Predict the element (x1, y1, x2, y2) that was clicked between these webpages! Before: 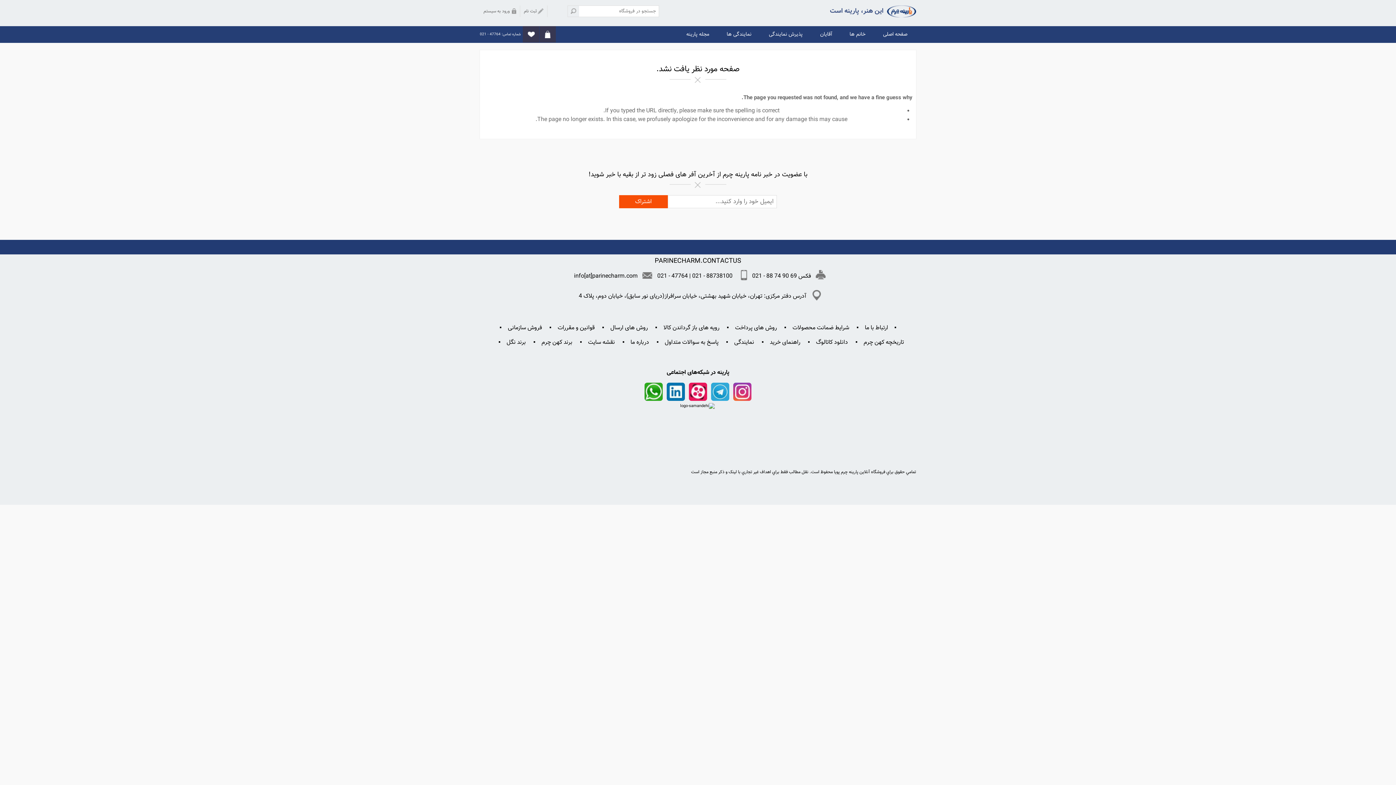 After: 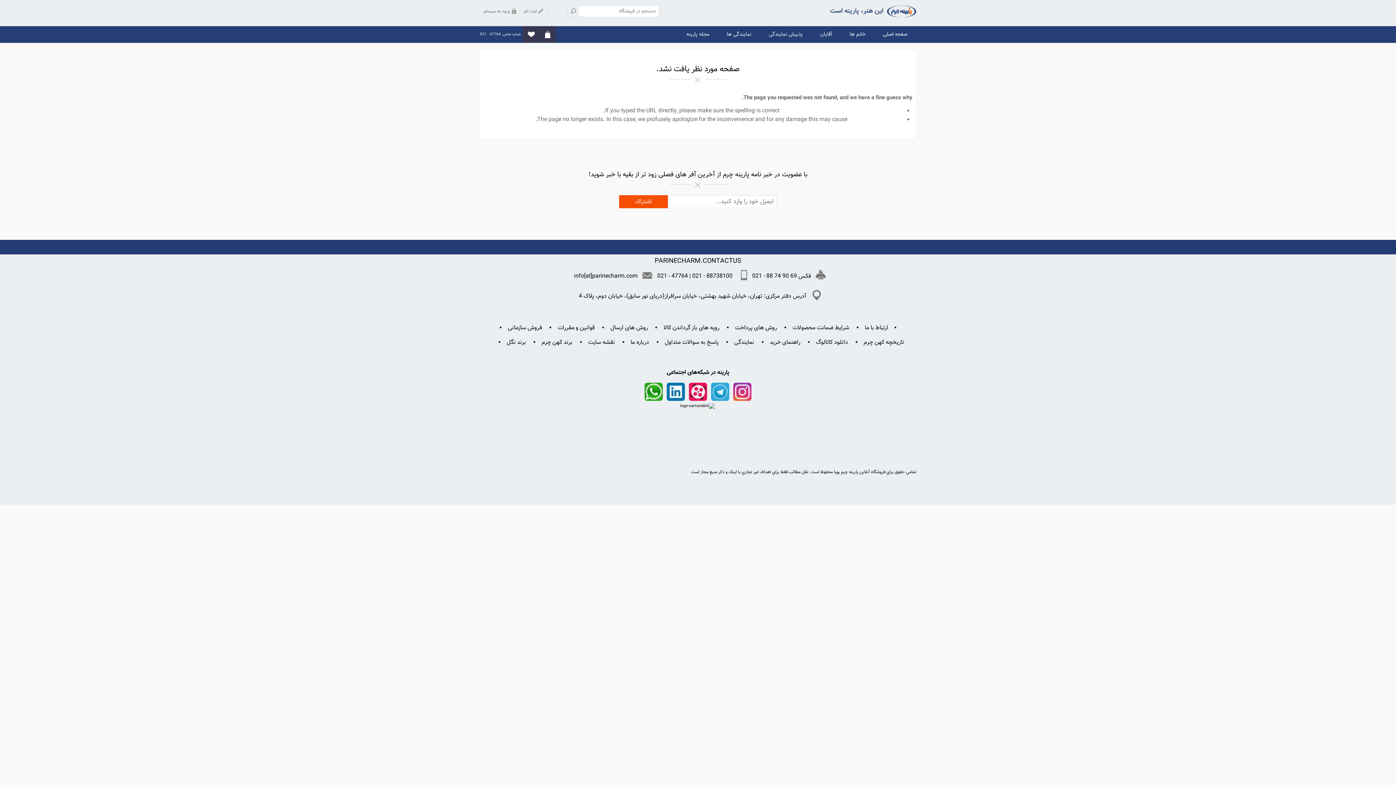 Action: label: برند کهن چرم bbox: (541, 338, 572, 347)